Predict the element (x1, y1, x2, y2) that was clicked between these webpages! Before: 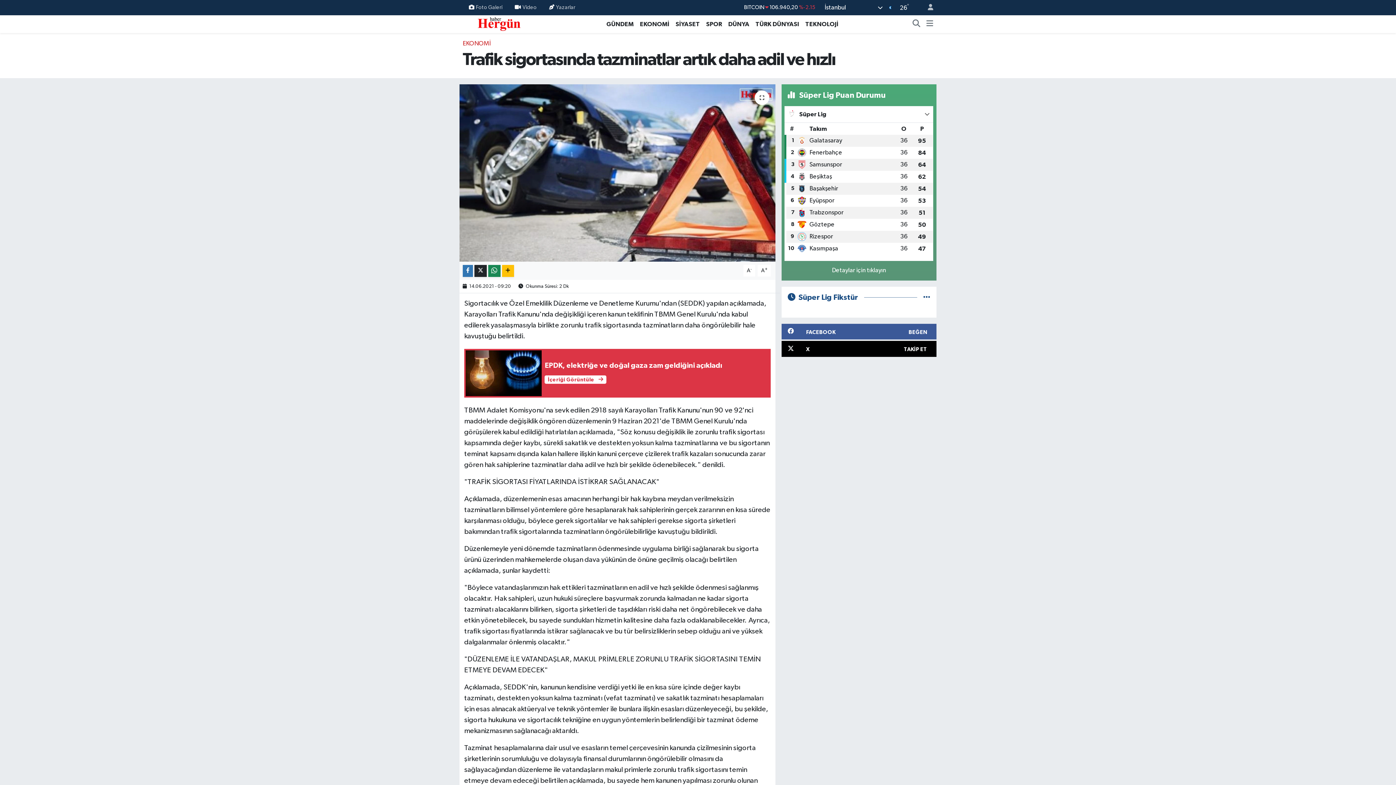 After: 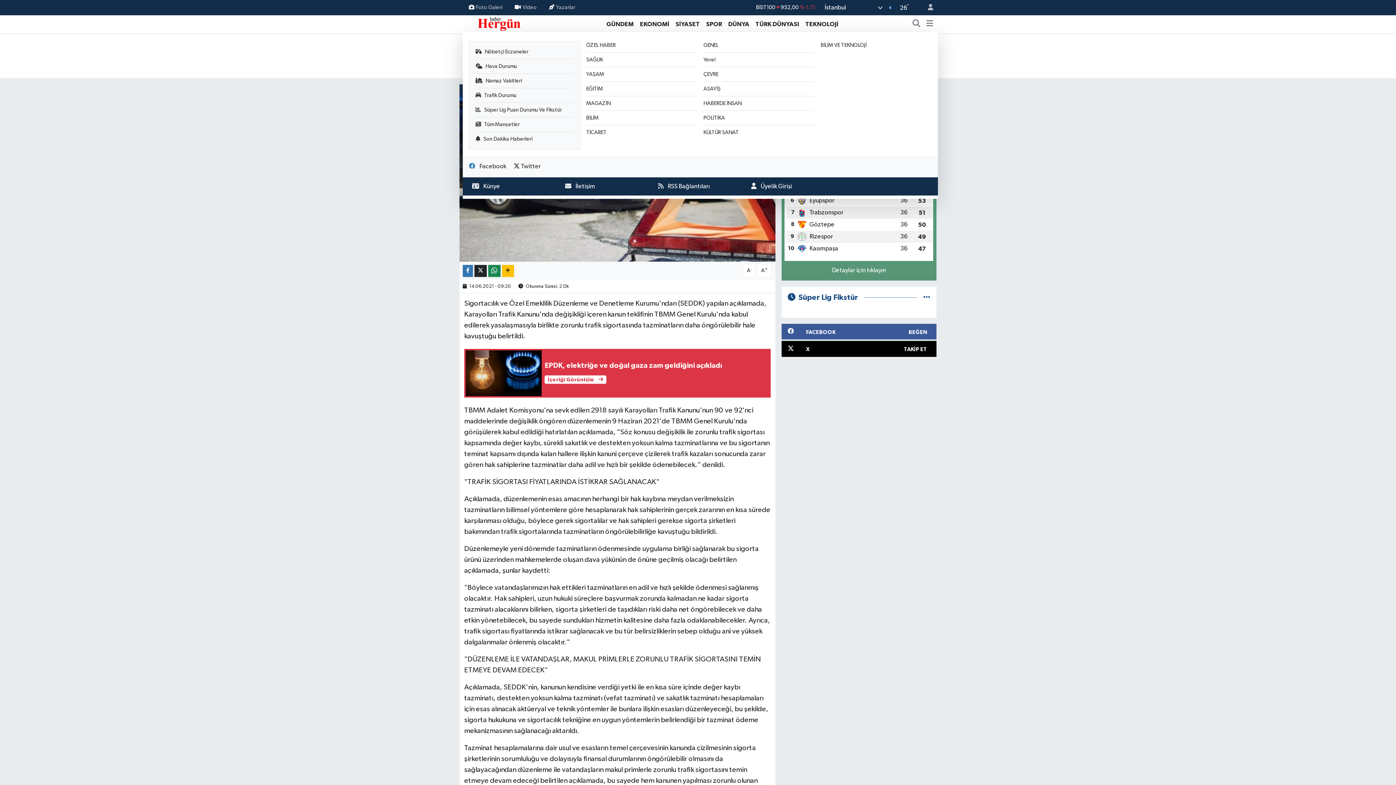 Action: bbox: (926, 19, 933, 28)